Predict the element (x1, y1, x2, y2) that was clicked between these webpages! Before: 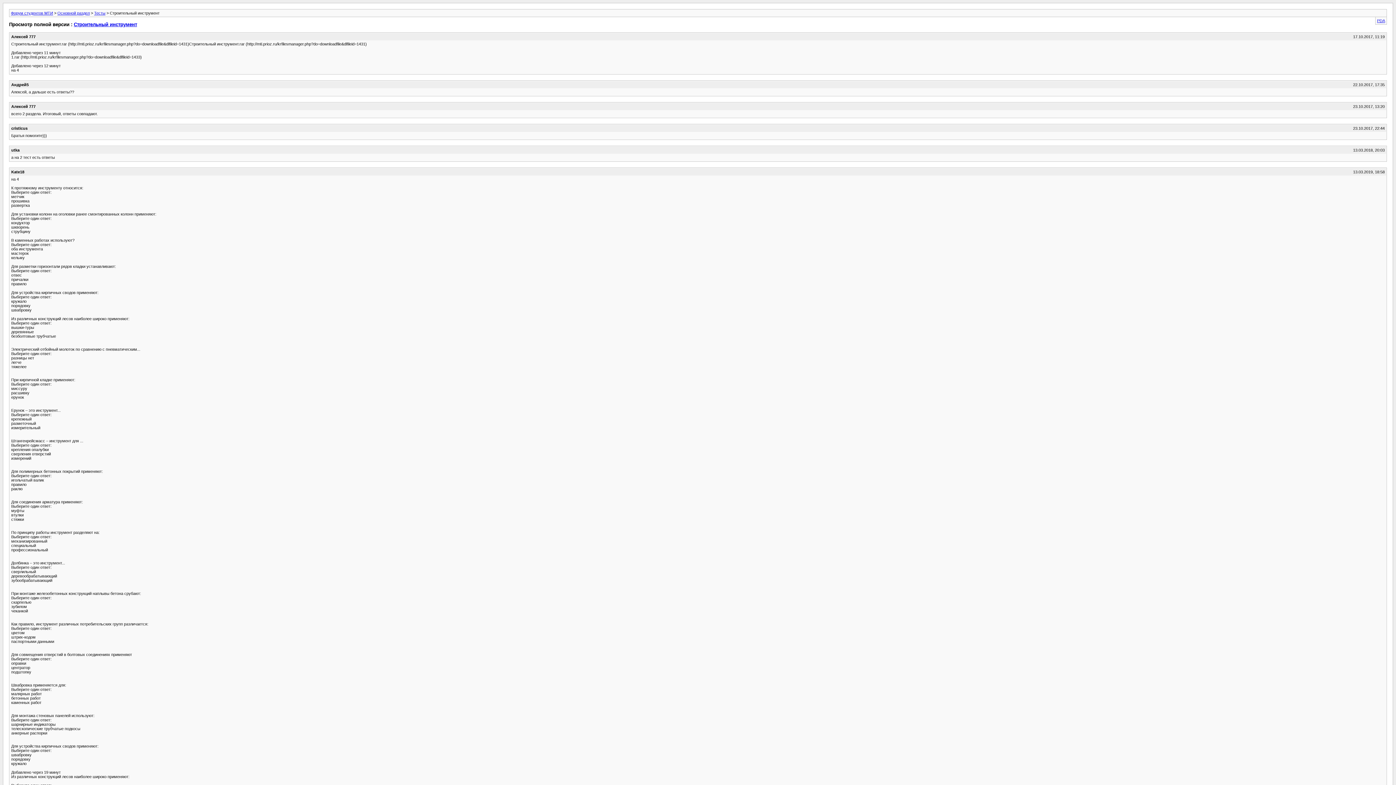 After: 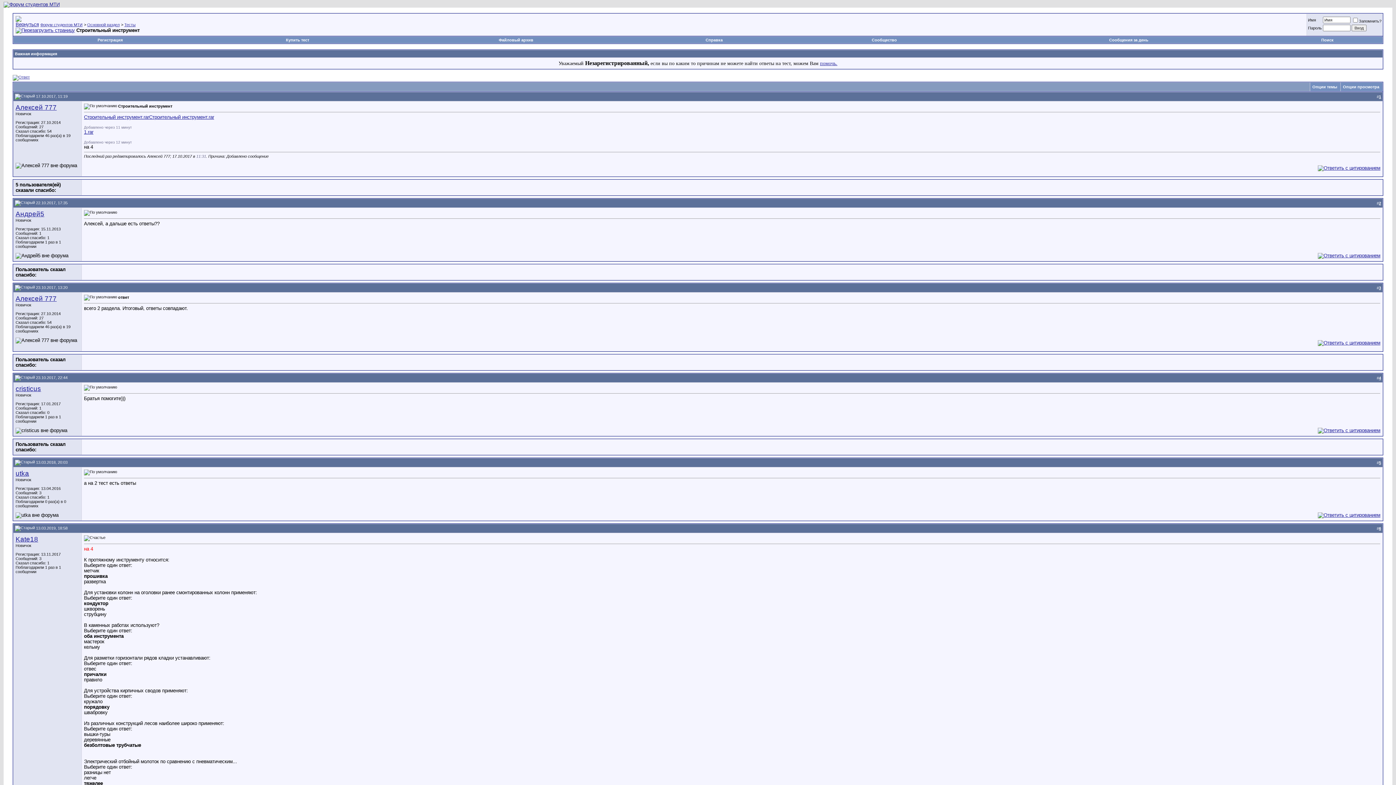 Action: label: Строительный инструмент bbox: (73, 21, 137, 27)